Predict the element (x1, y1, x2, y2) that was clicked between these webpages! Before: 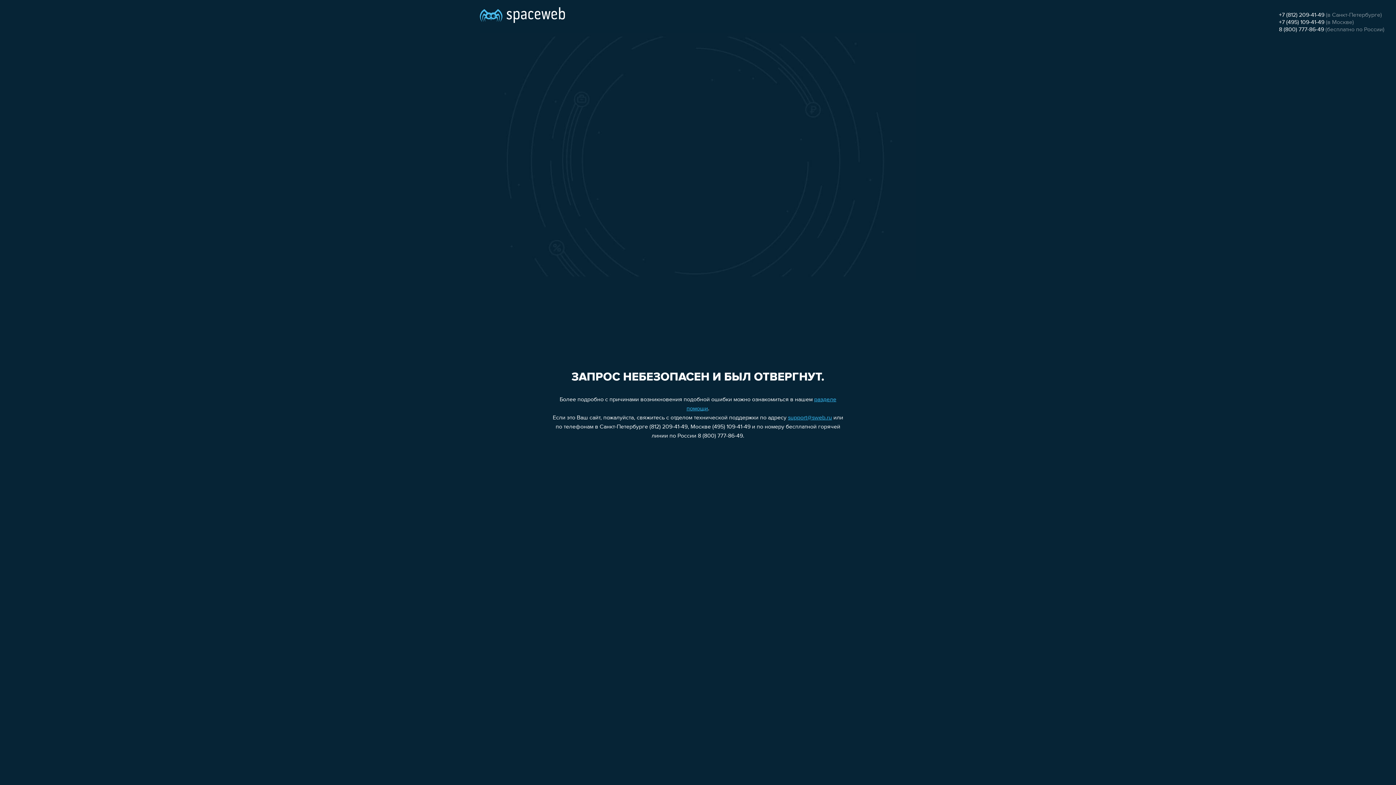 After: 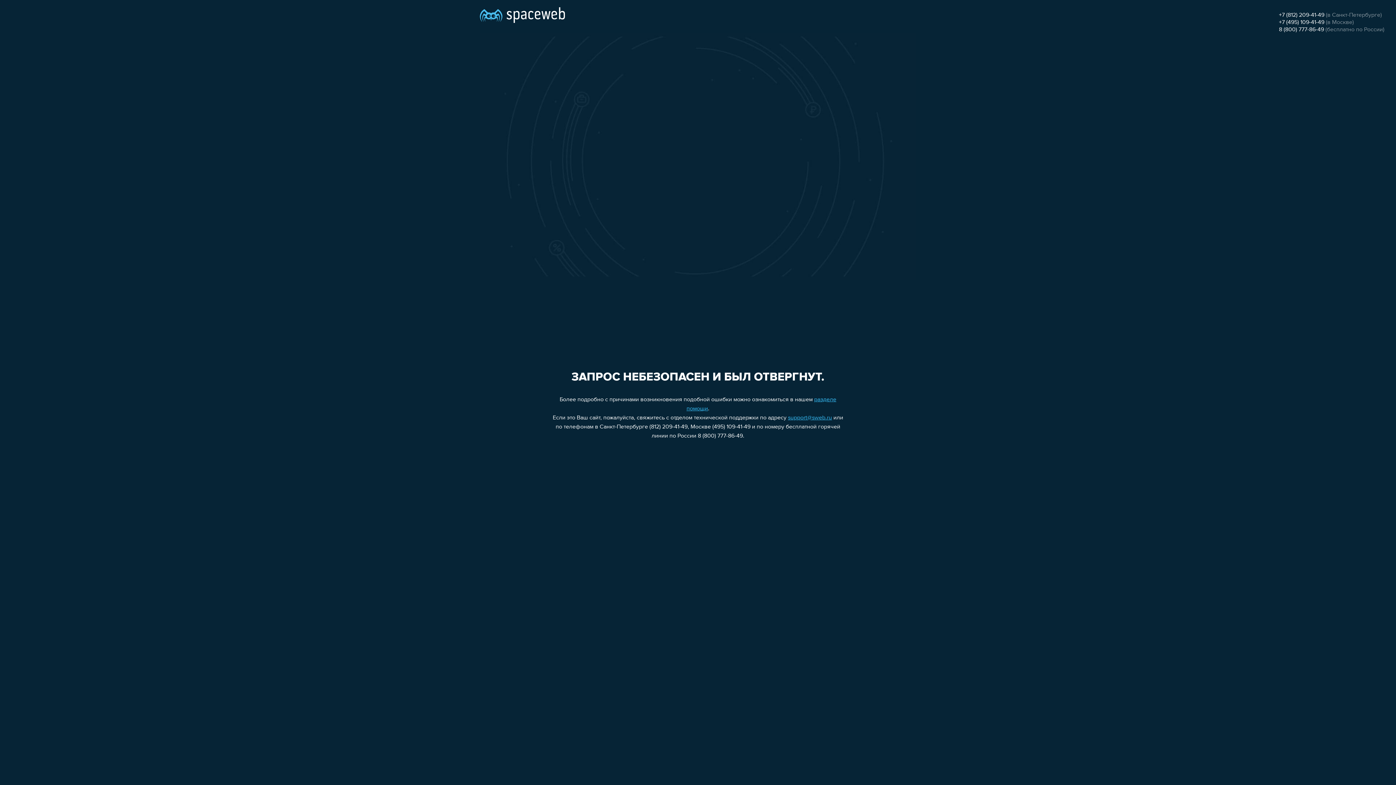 Action: label: +7 (812) 209-41-49 bbox: (1279, 12, 1324, 18)